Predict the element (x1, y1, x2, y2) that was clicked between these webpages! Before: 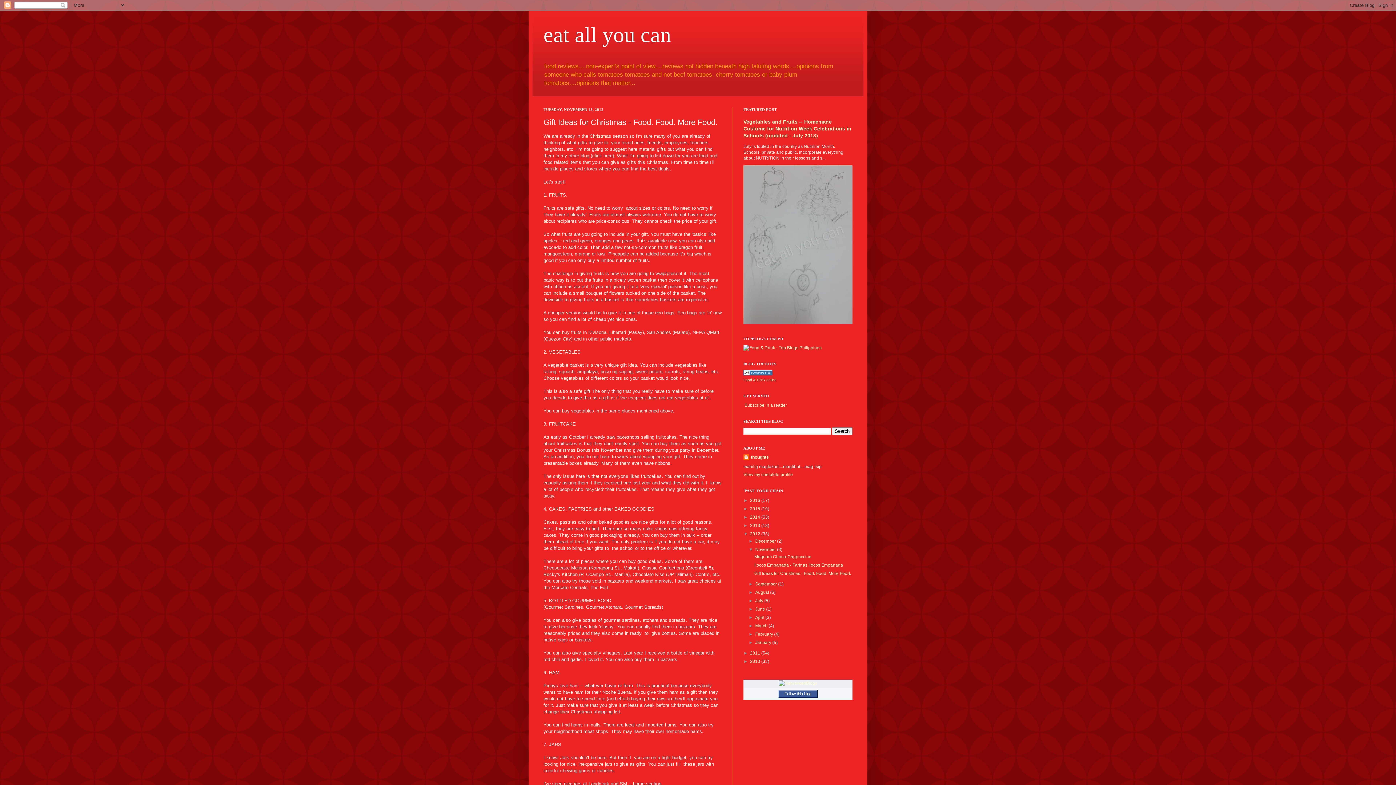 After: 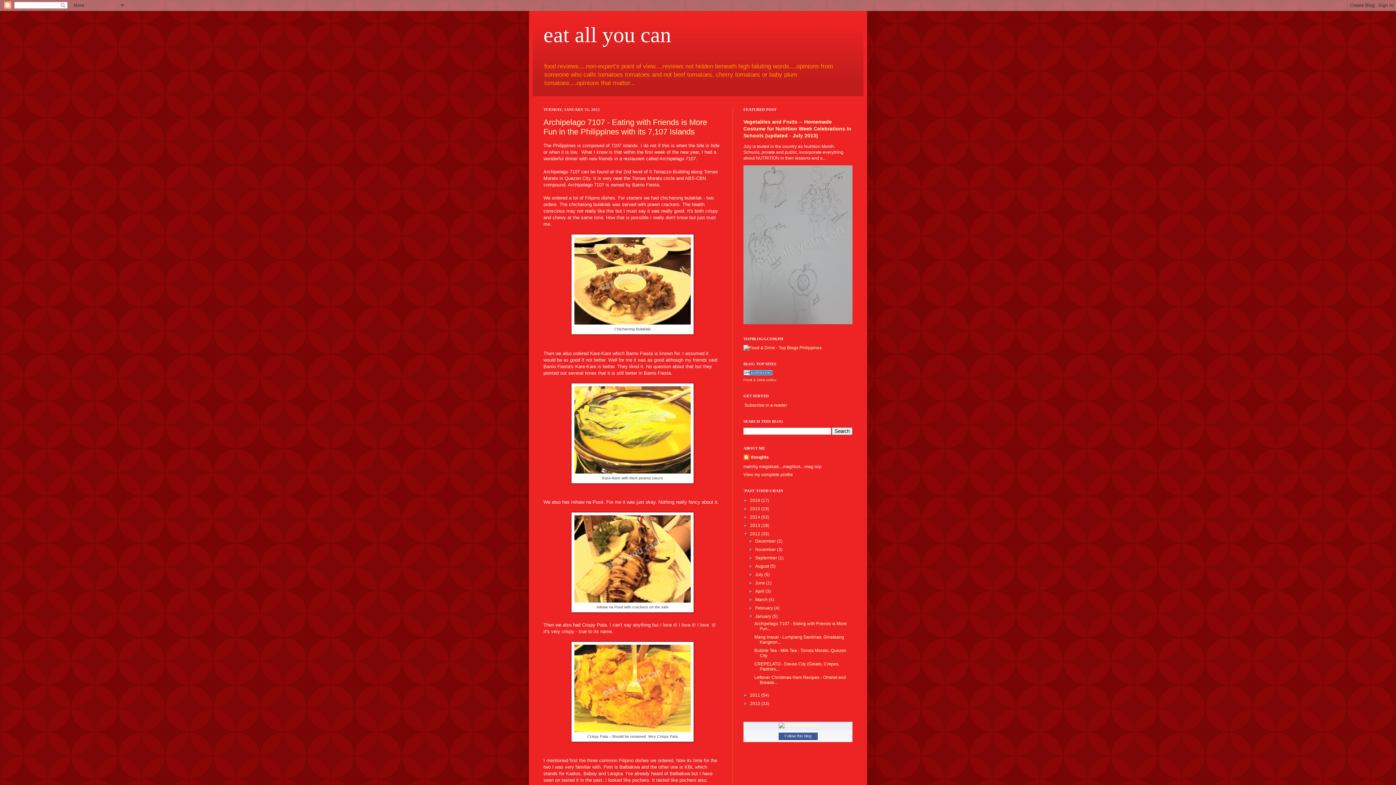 Action: label: January  bbox: (755, 640, 772, 645)